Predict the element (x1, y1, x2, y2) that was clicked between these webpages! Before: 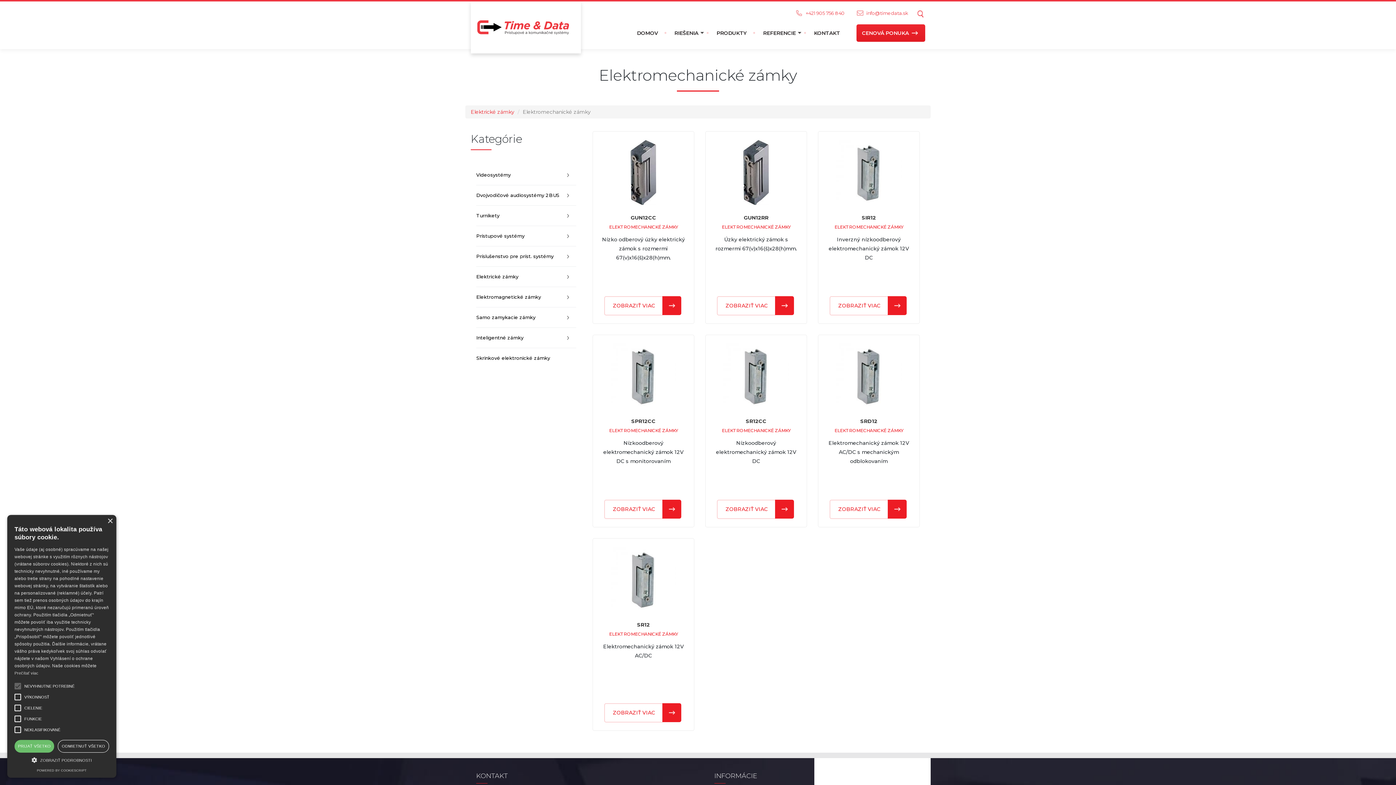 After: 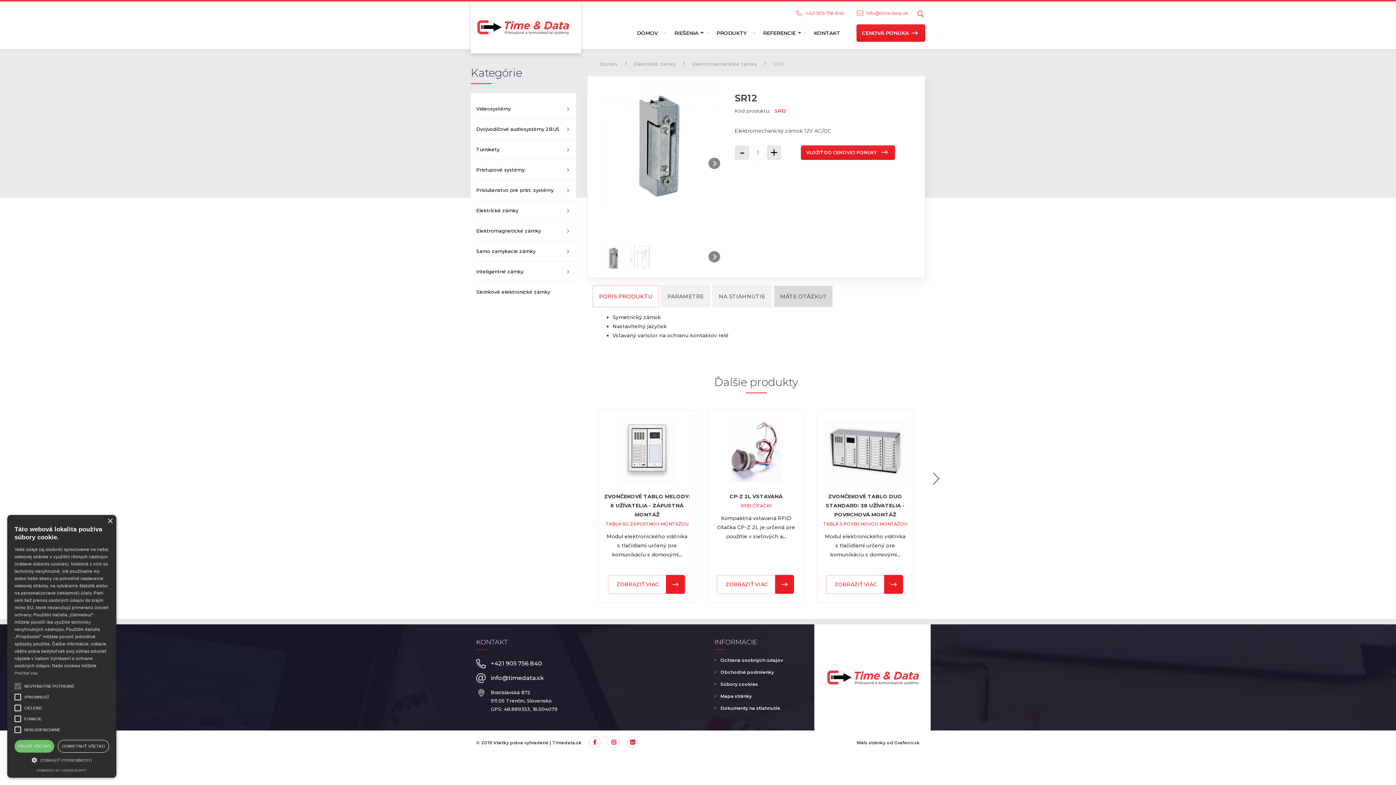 Action: label: ZOBRAZIŤ VIAC bbox: (604, 703, 663, 722)